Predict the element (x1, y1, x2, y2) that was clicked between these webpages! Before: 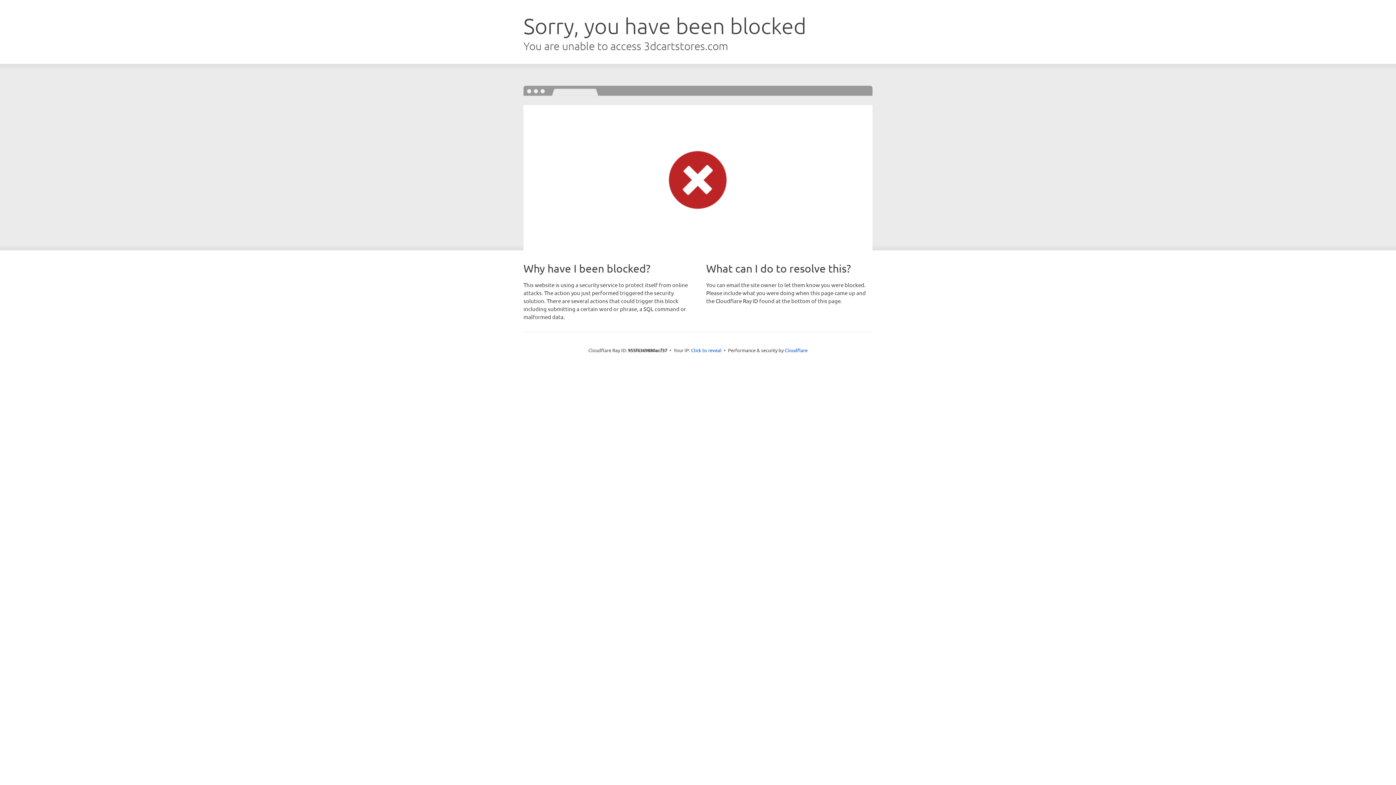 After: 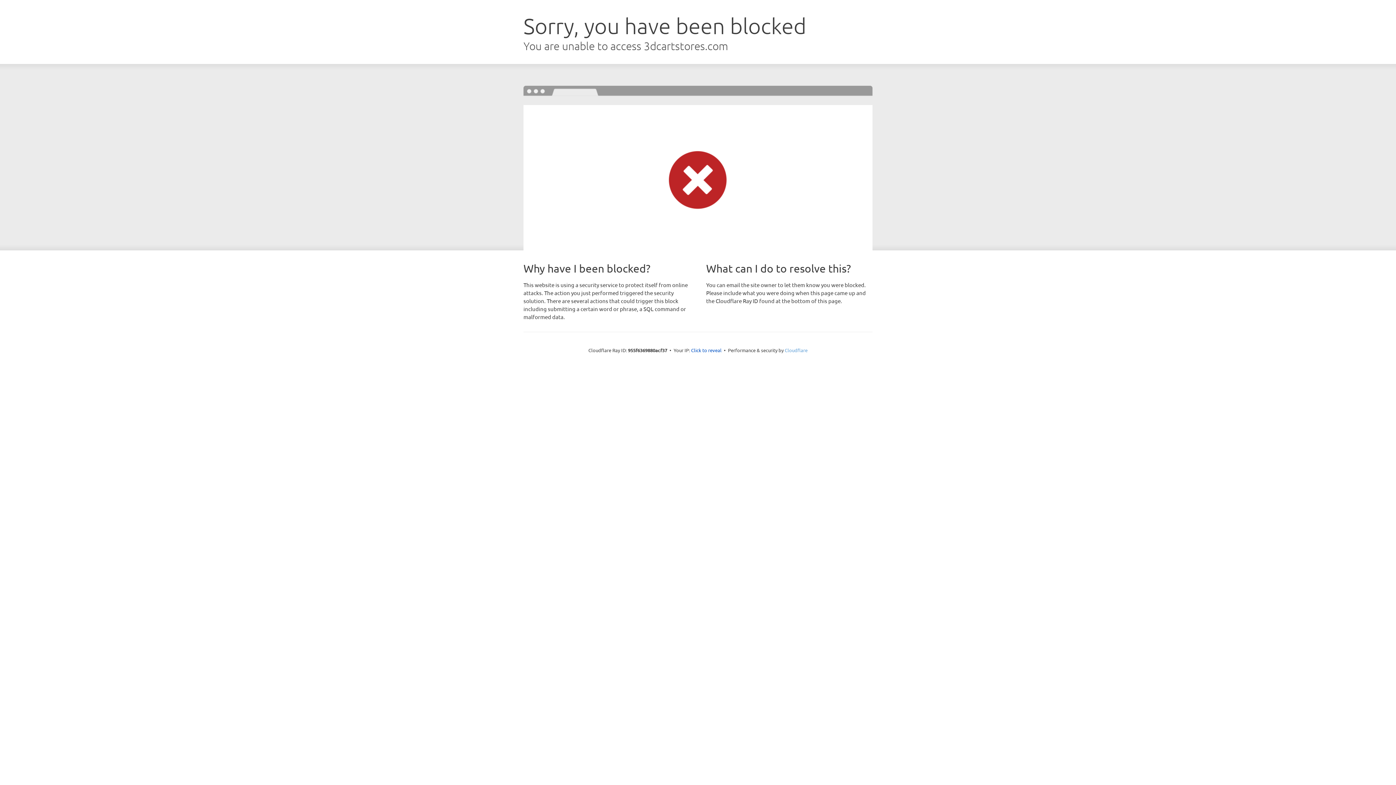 Action: label: Cloudflare bbox: (784, 347, 807, 353)